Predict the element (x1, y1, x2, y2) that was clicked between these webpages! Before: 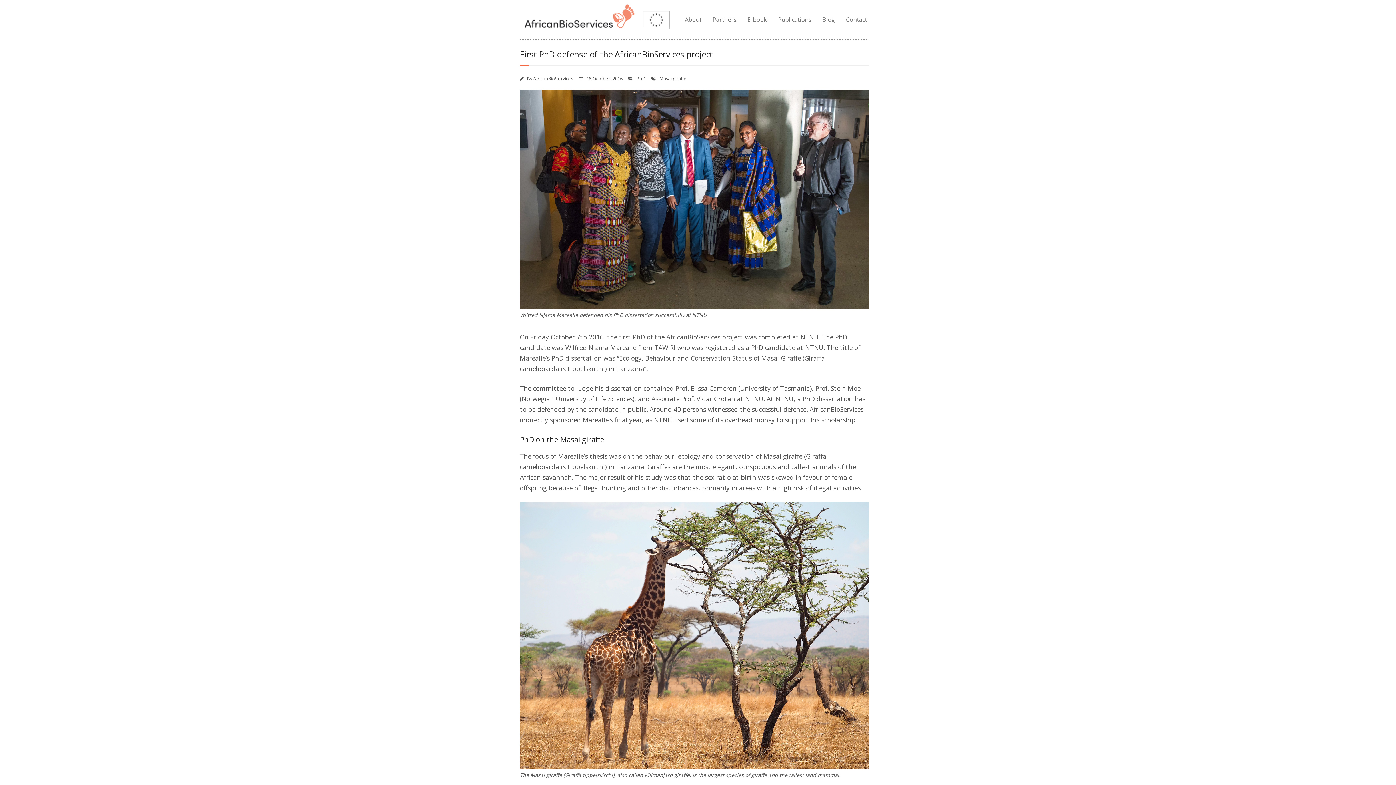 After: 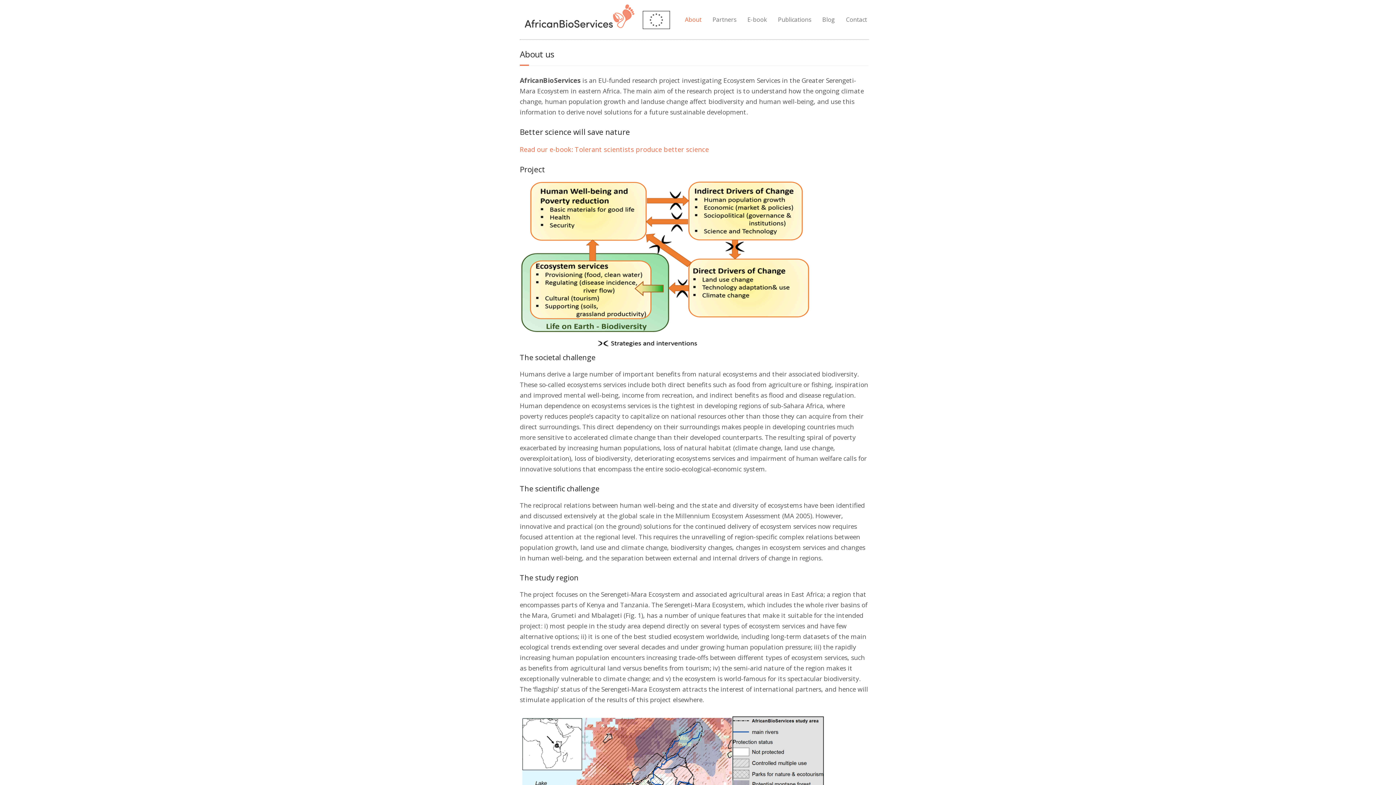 Action: bbox: (679, 0, 707, 39) label: About